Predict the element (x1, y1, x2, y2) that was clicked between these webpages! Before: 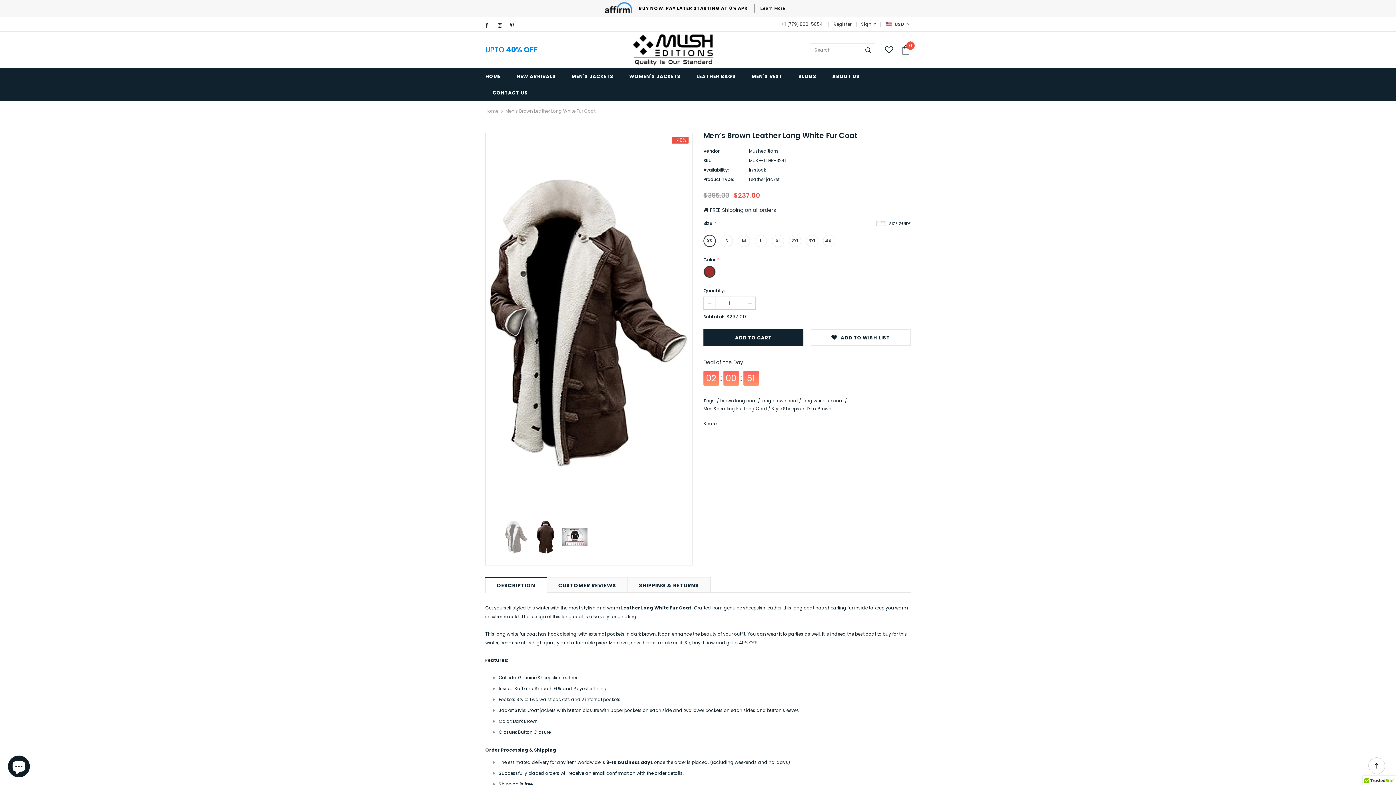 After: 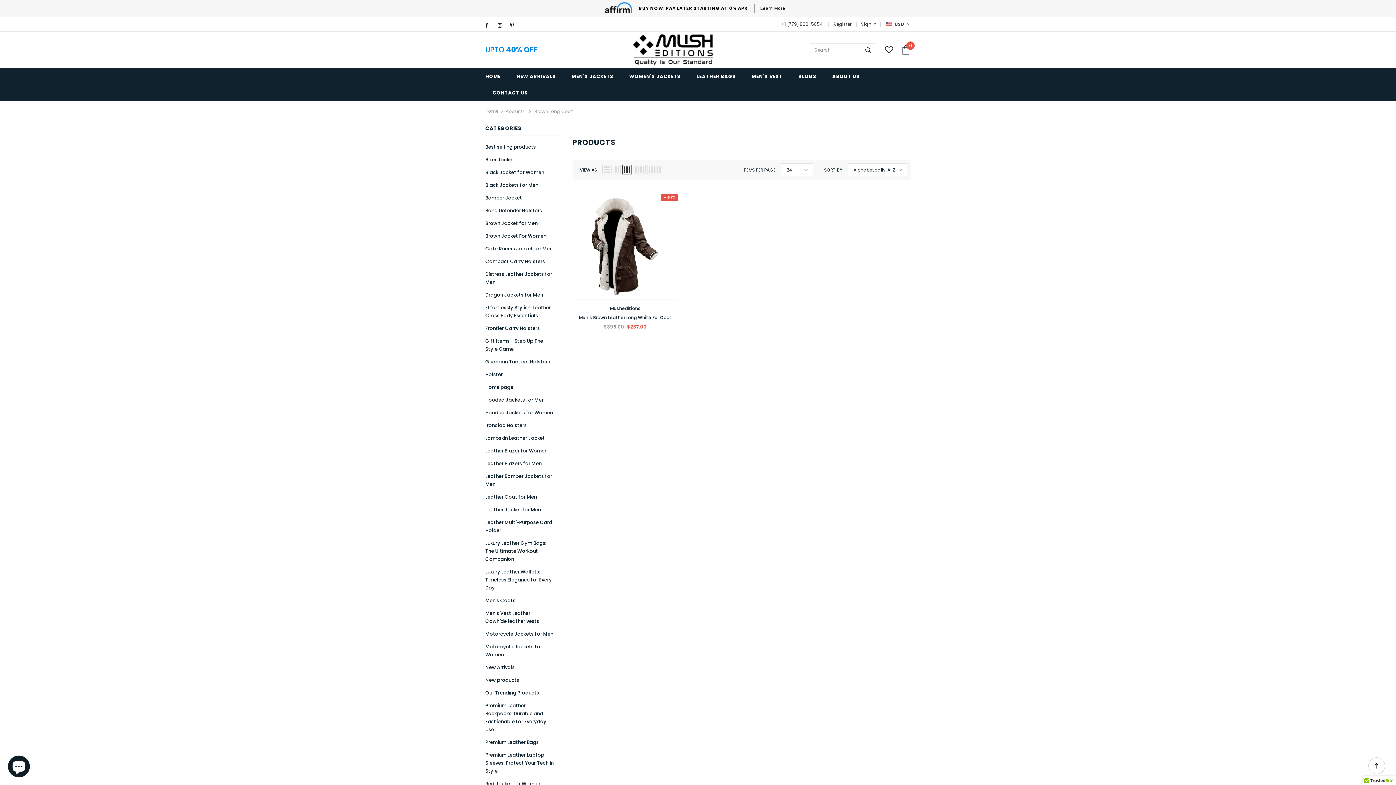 Action: label: brown long coat bbox: (720, 339, 757, 347)